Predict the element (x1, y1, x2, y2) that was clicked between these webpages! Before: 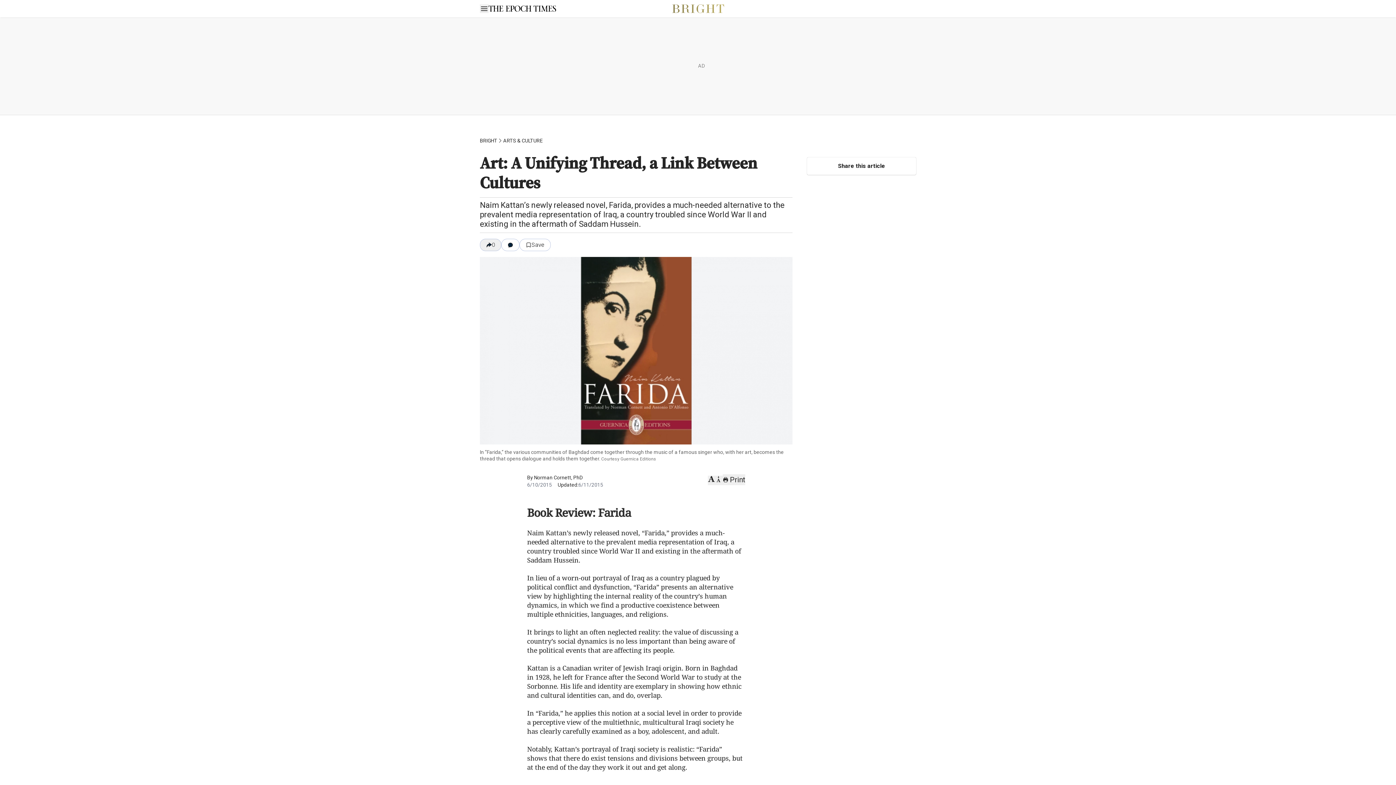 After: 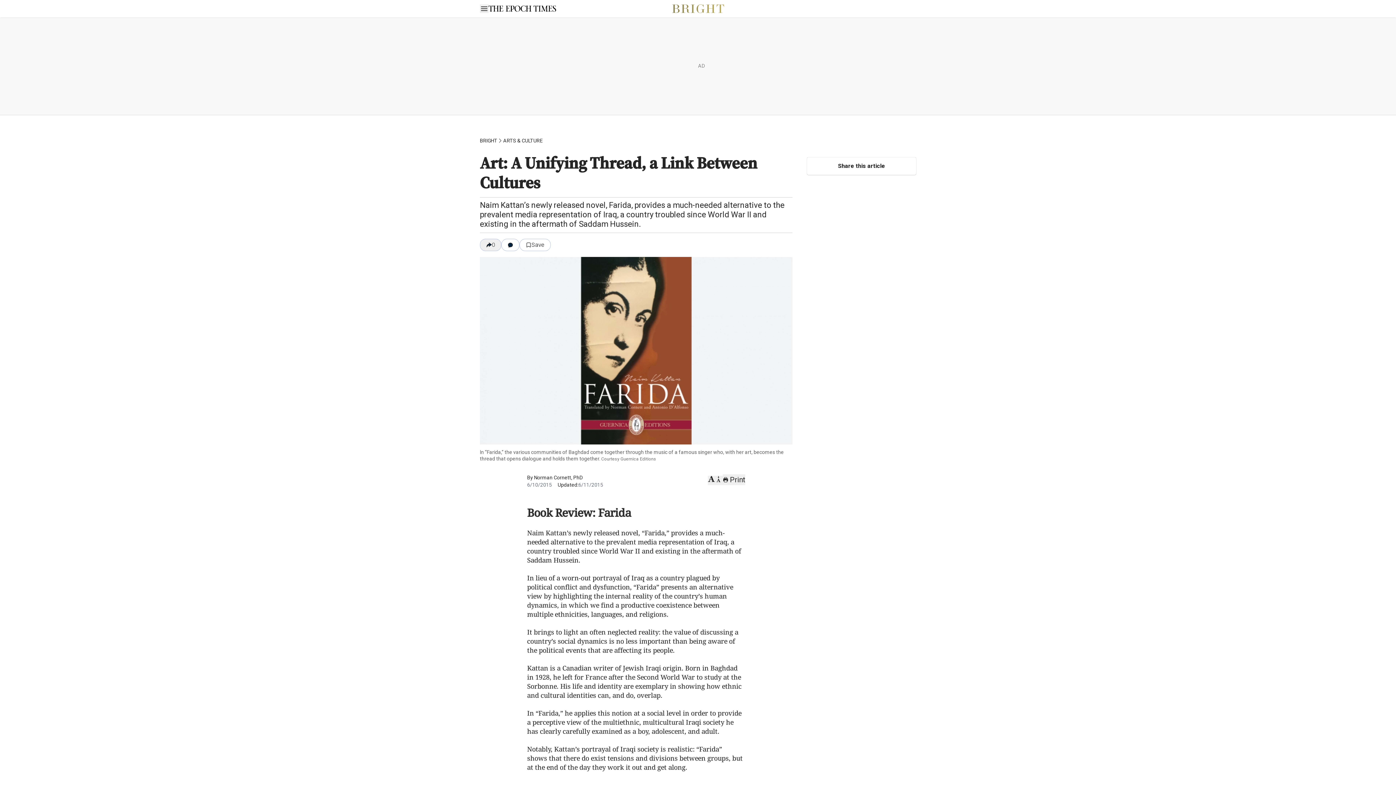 Action: label: Print bbox: (722, 474, 745, 485)